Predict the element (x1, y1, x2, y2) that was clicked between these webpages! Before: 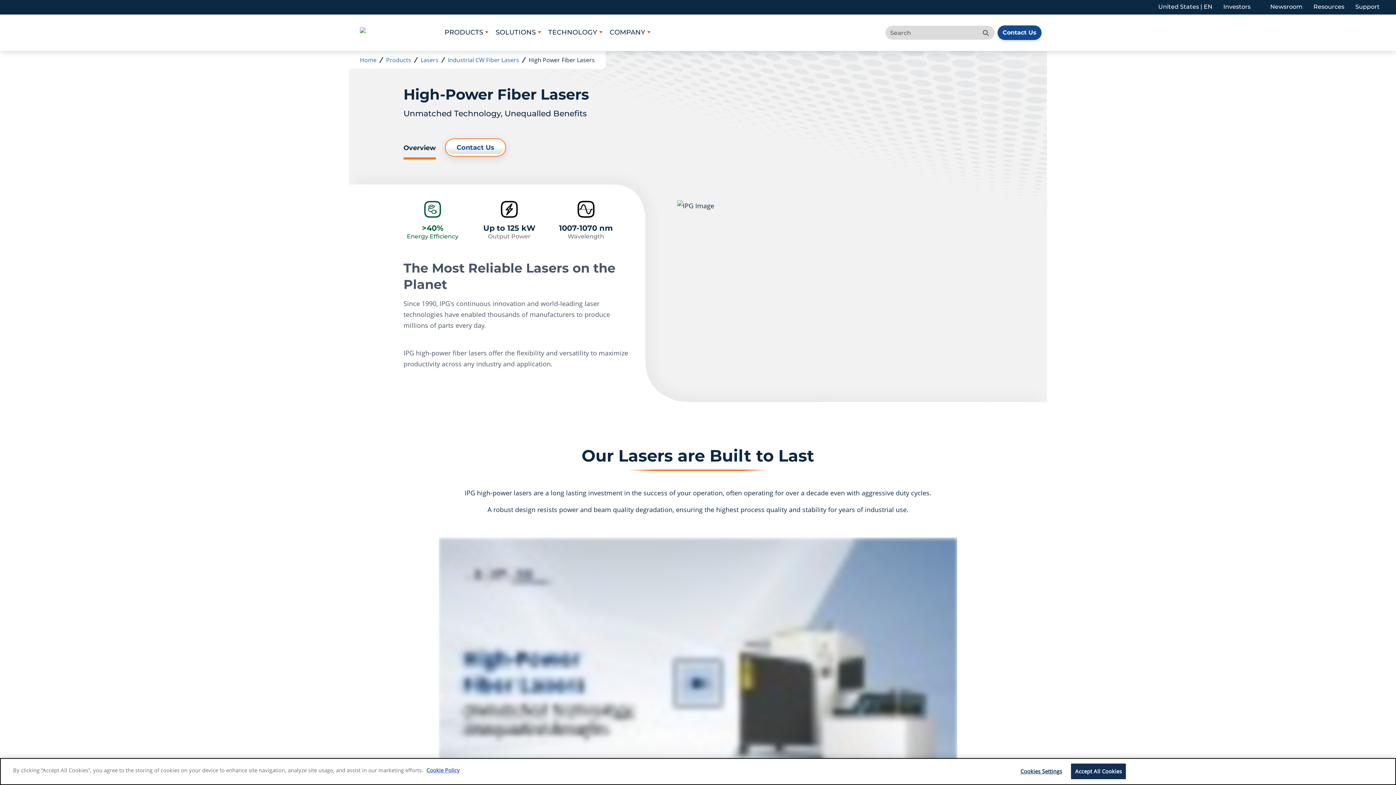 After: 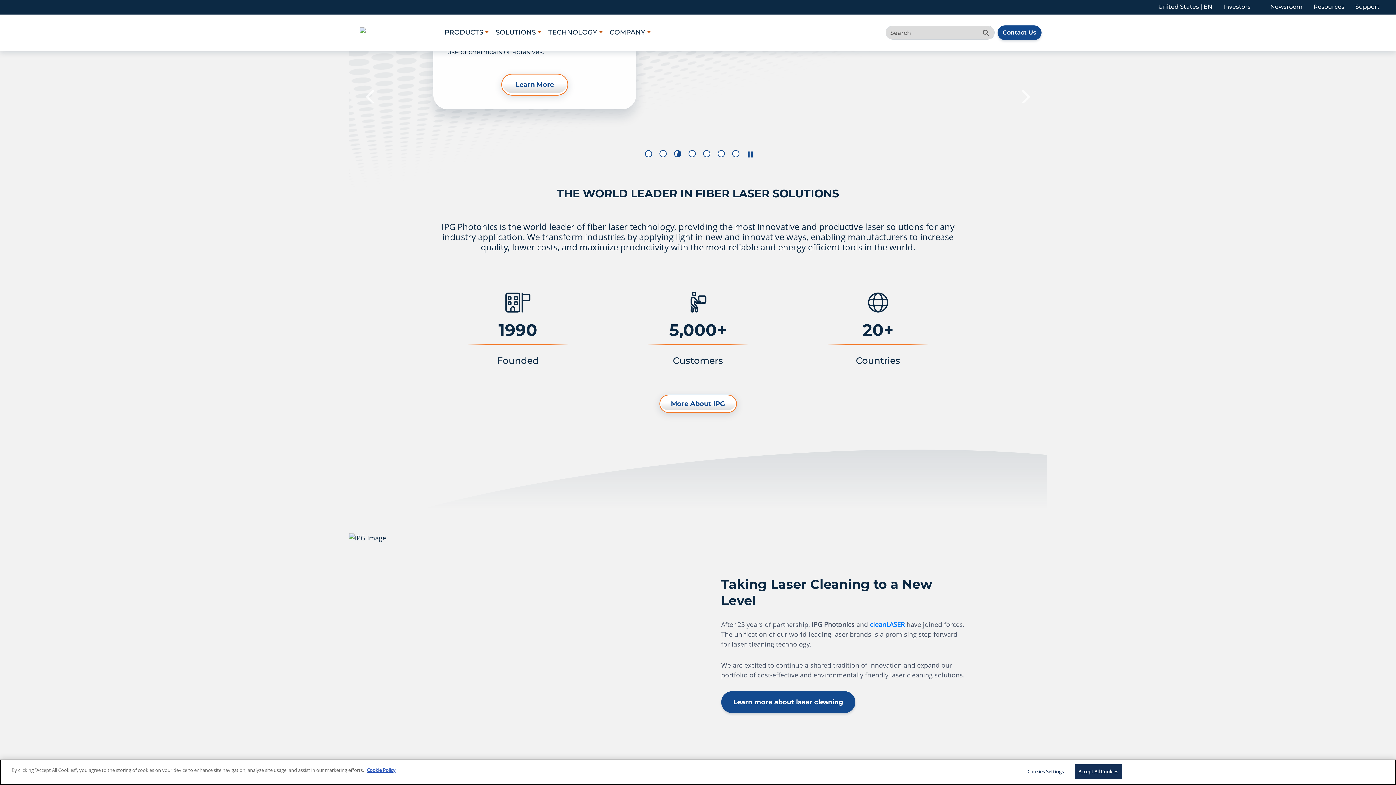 Action: label: Home bbox: (360, 56, 376, 64)